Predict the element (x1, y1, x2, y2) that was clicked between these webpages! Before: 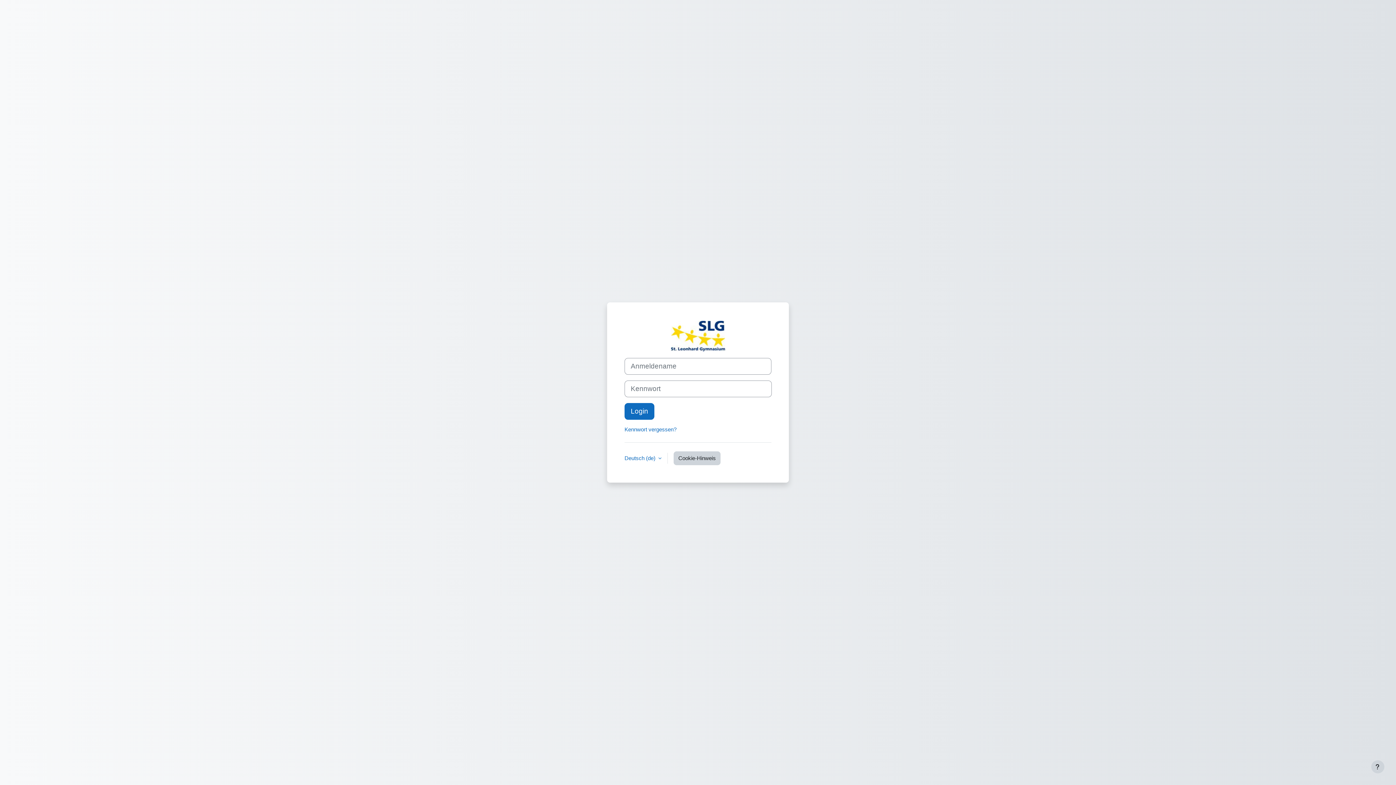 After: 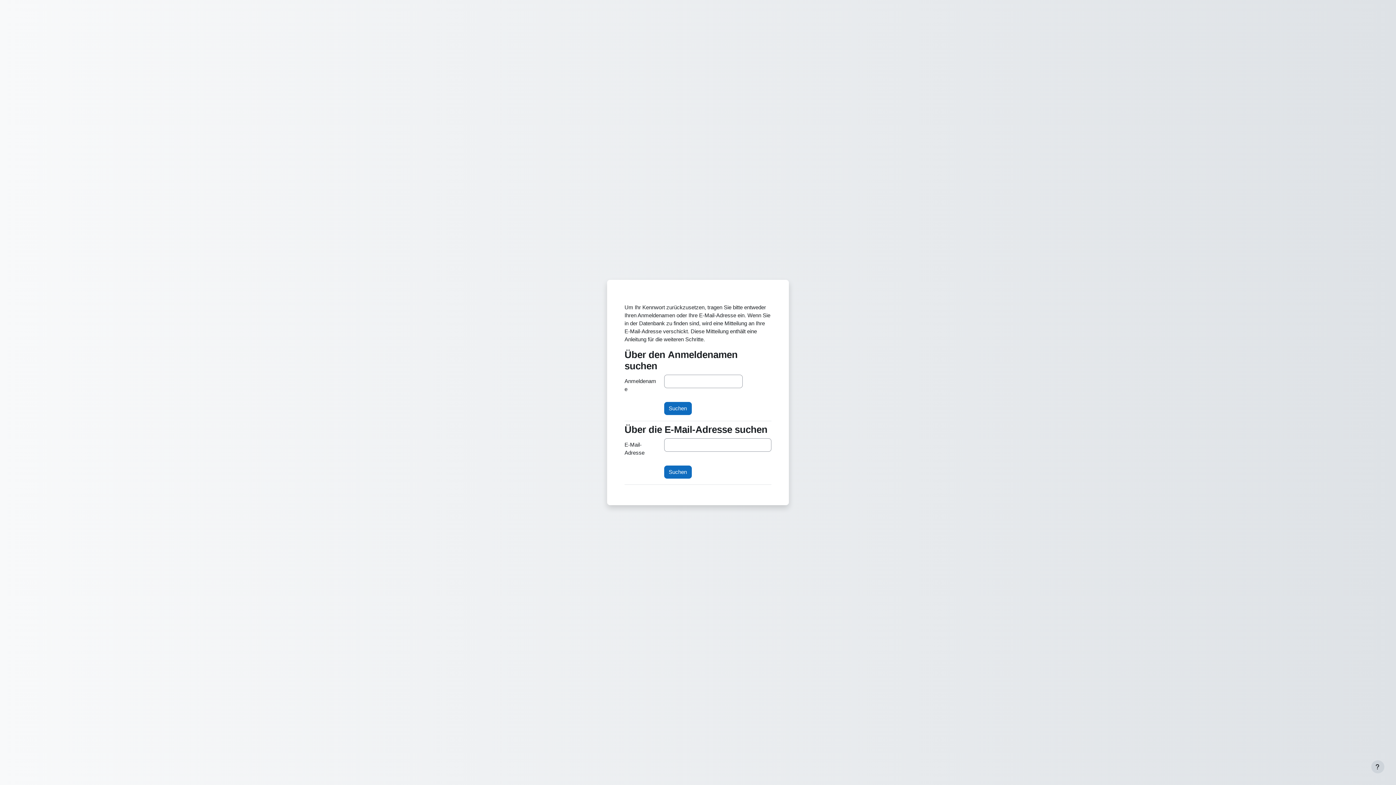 Action: label: Kennwort vergessen? bbox: (624, 426, 676, 432)